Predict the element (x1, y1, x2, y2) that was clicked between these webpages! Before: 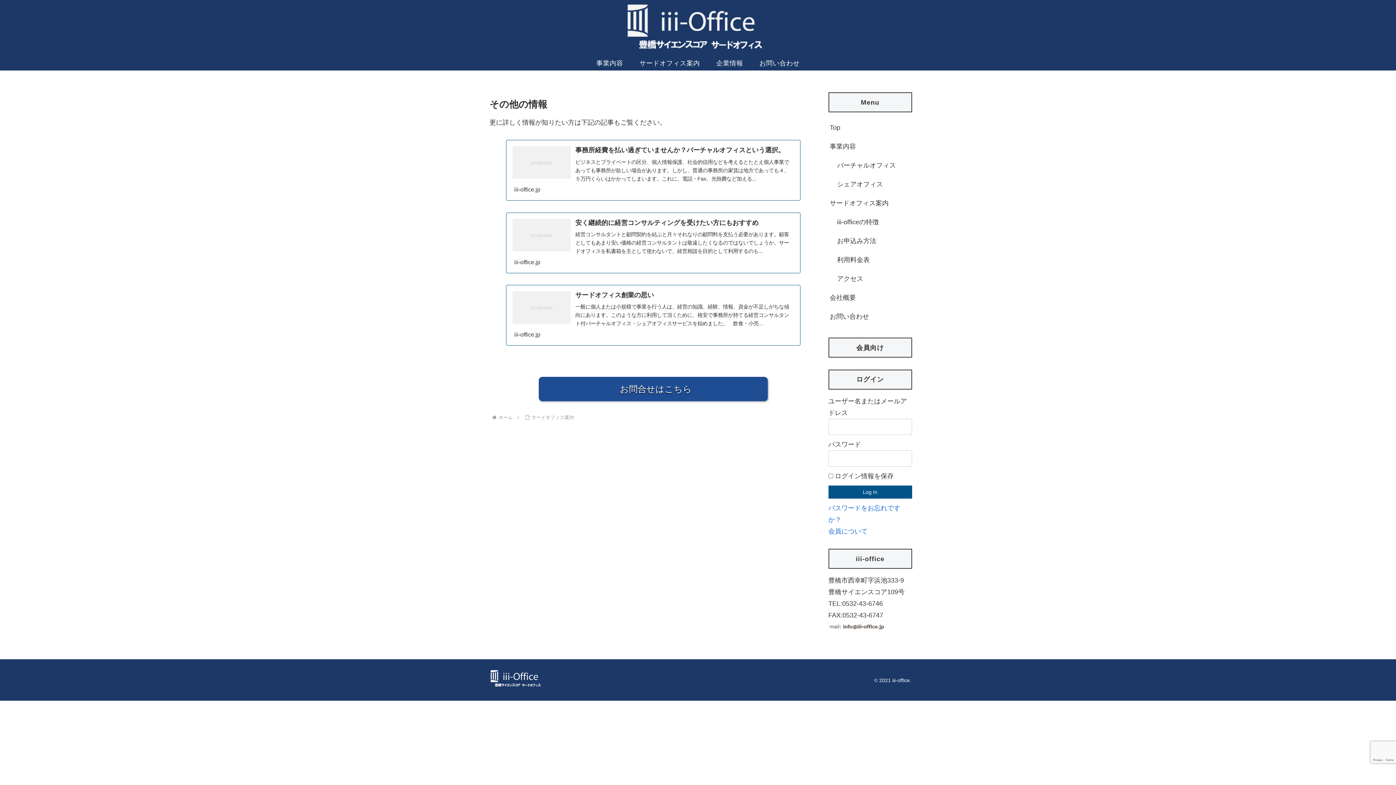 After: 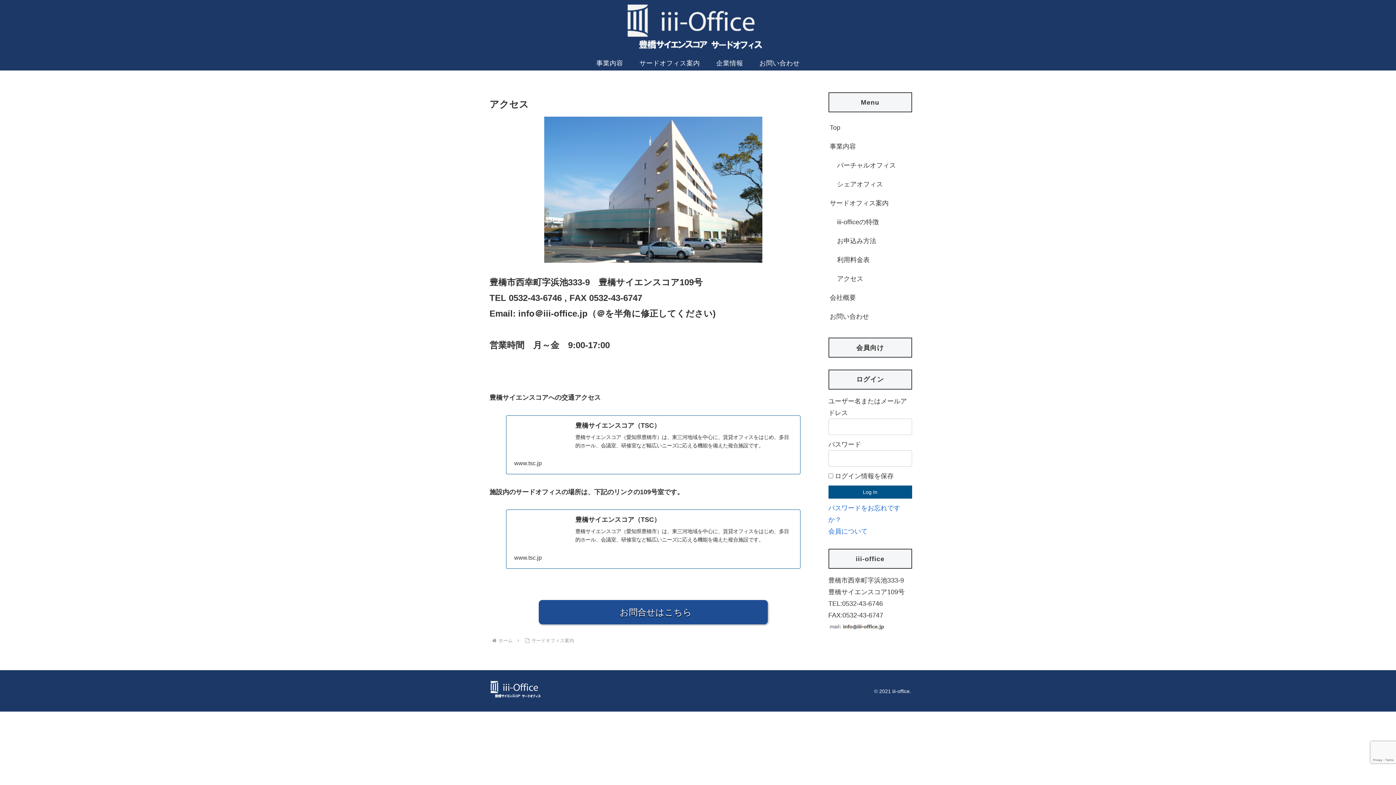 Action: label: アクセス bbox: (835, 269, 912, 288)